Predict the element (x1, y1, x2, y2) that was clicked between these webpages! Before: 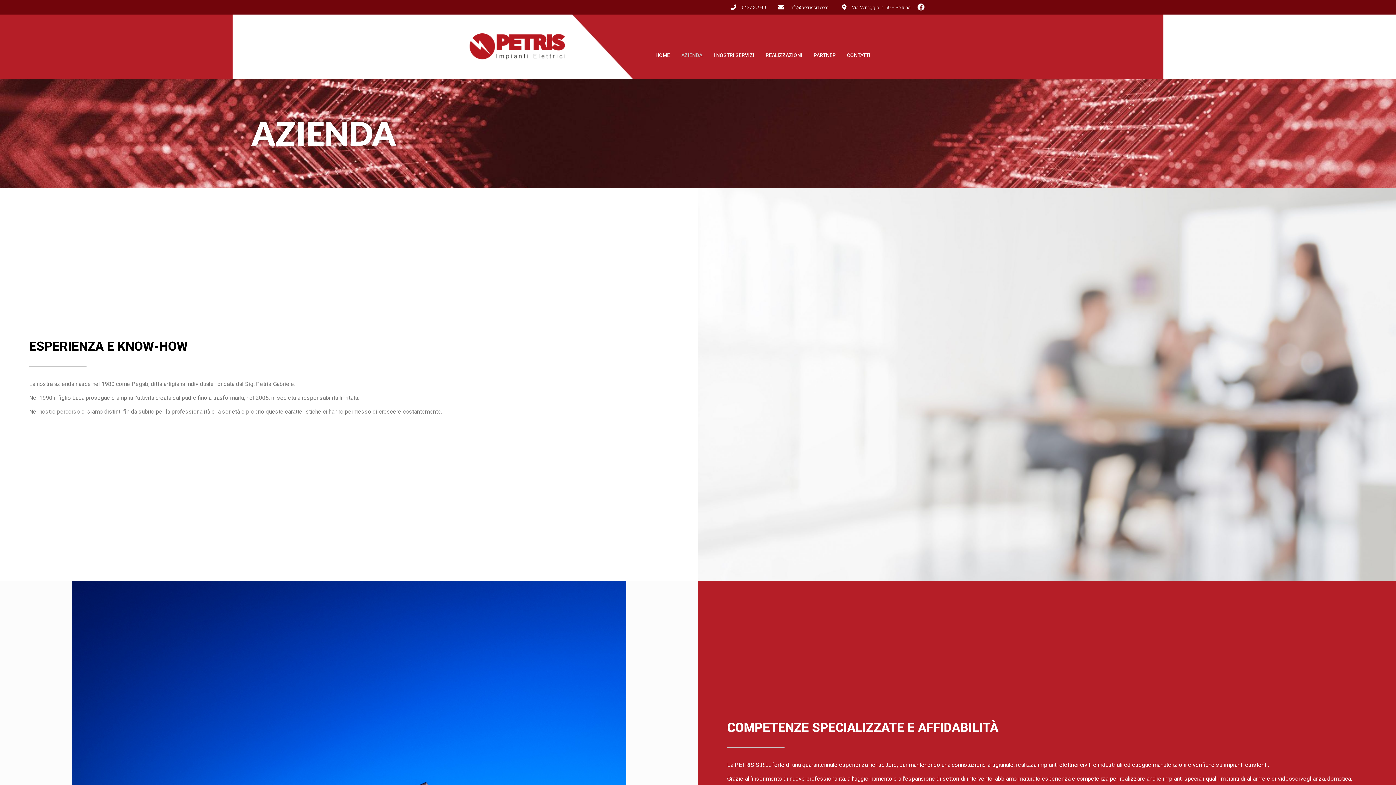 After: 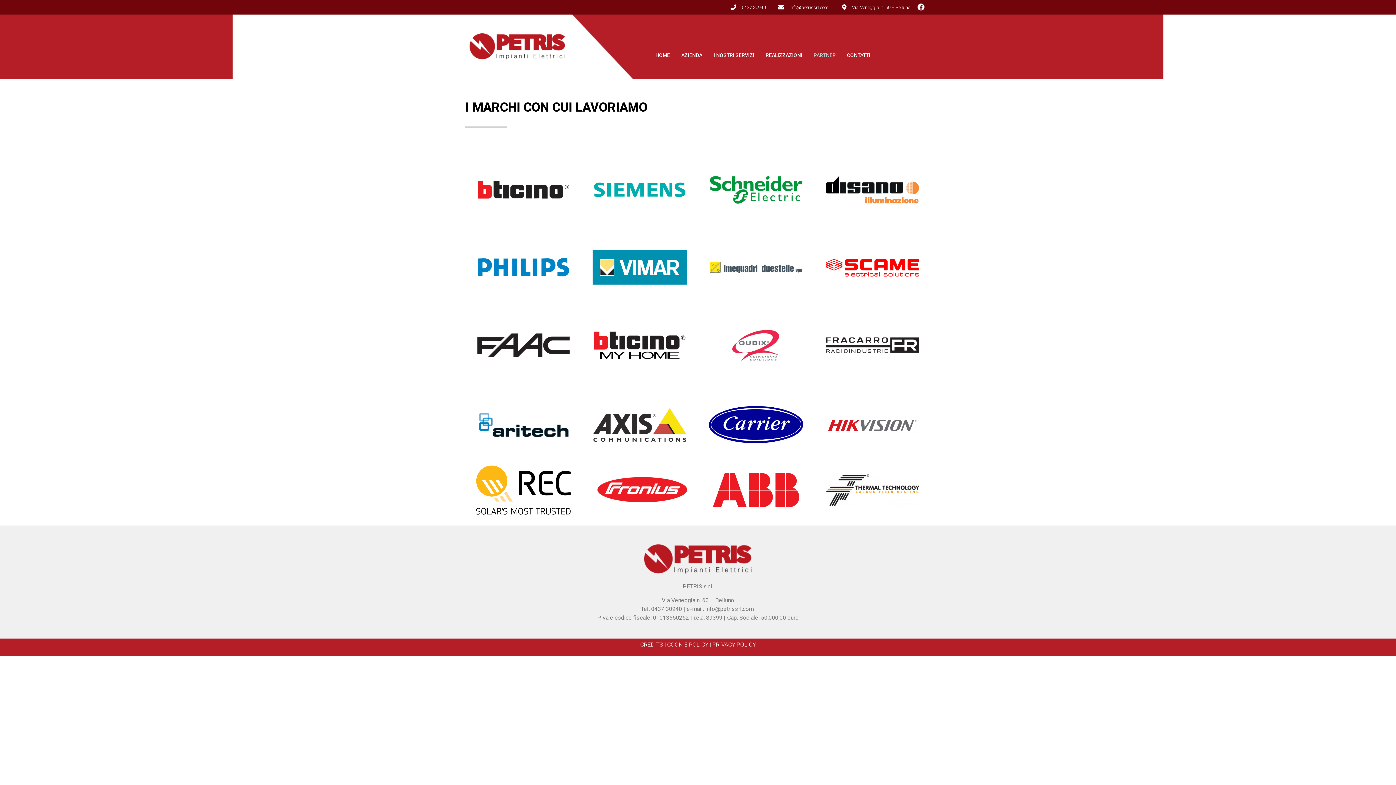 Action: label: PARTNER bbox: (813, 49, 835, 60)